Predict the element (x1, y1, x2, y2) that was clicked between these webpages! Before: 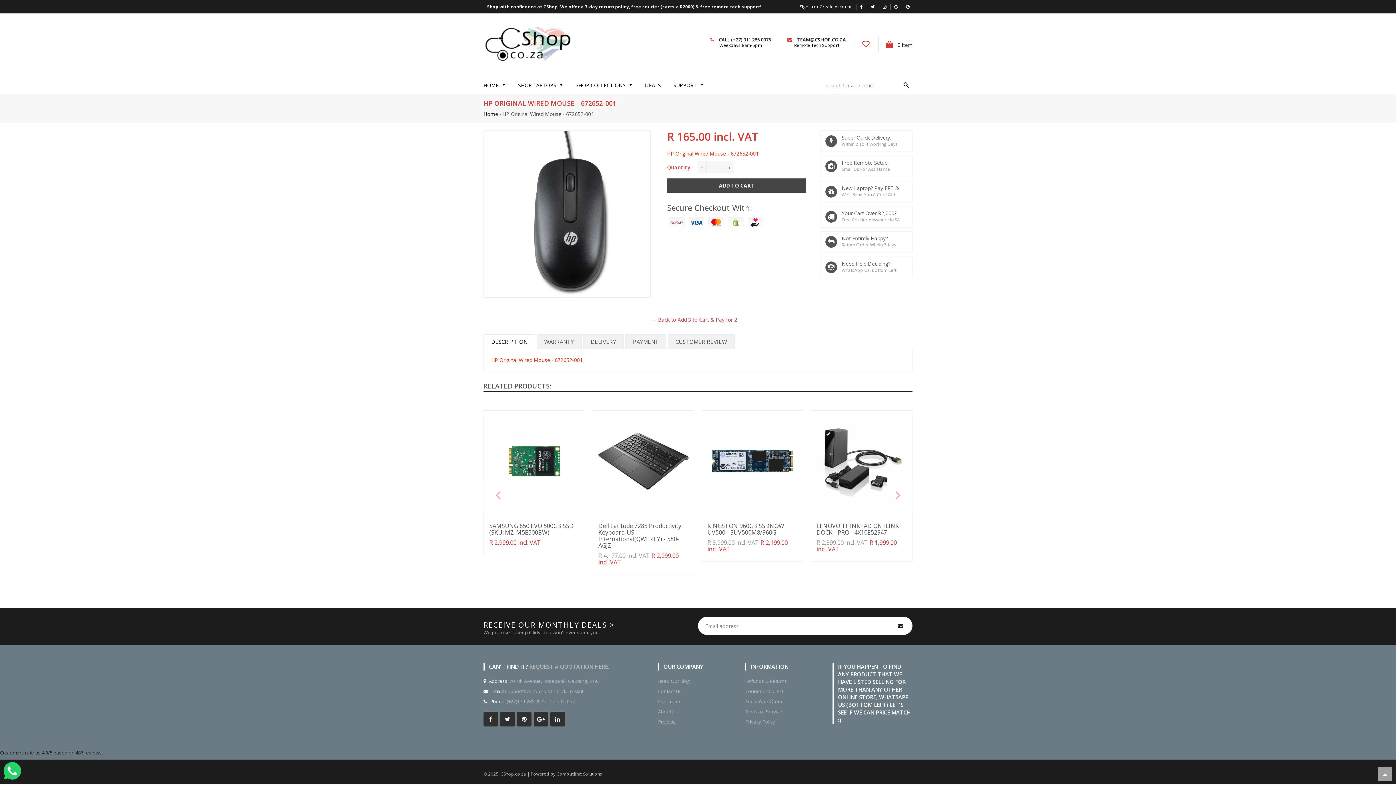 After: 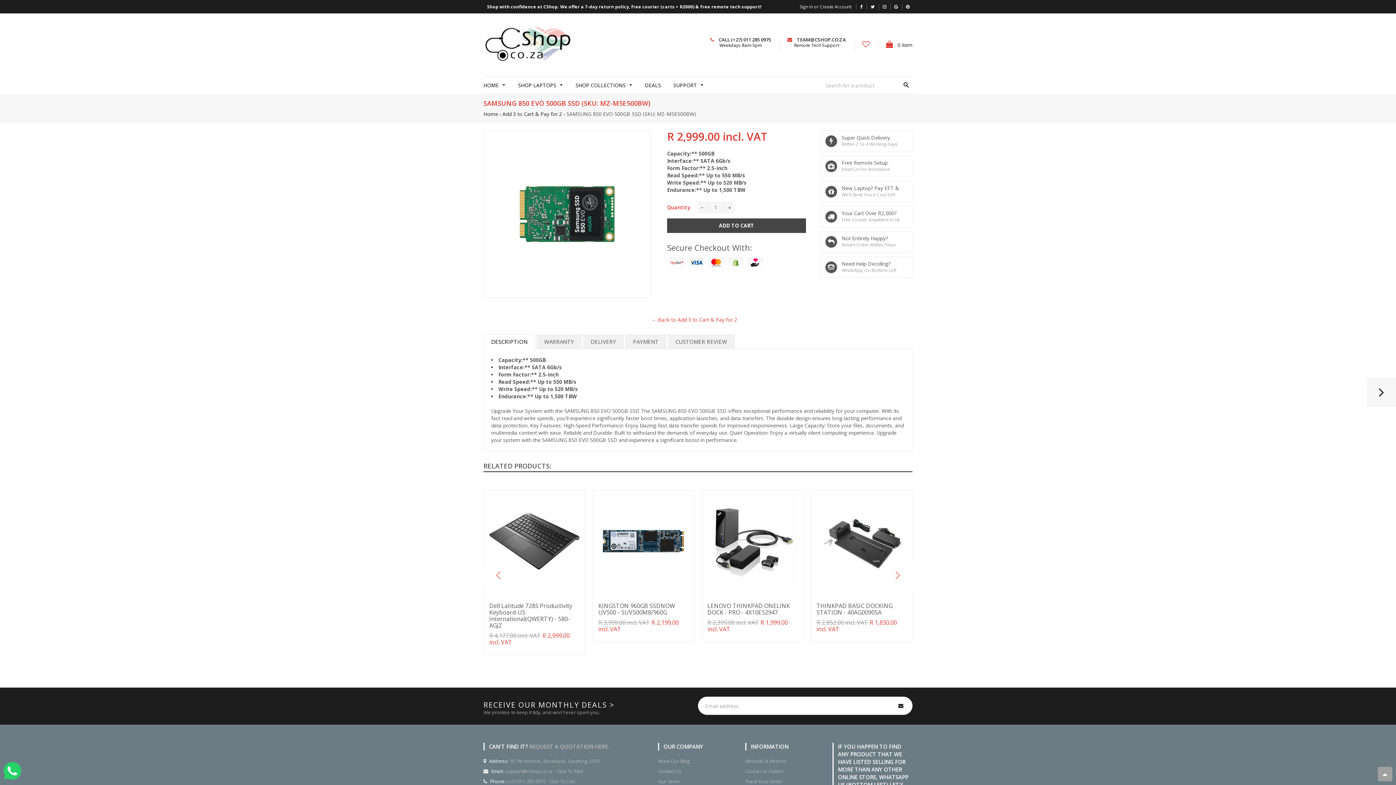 Action: bbox: (489, 416, 579, 508)